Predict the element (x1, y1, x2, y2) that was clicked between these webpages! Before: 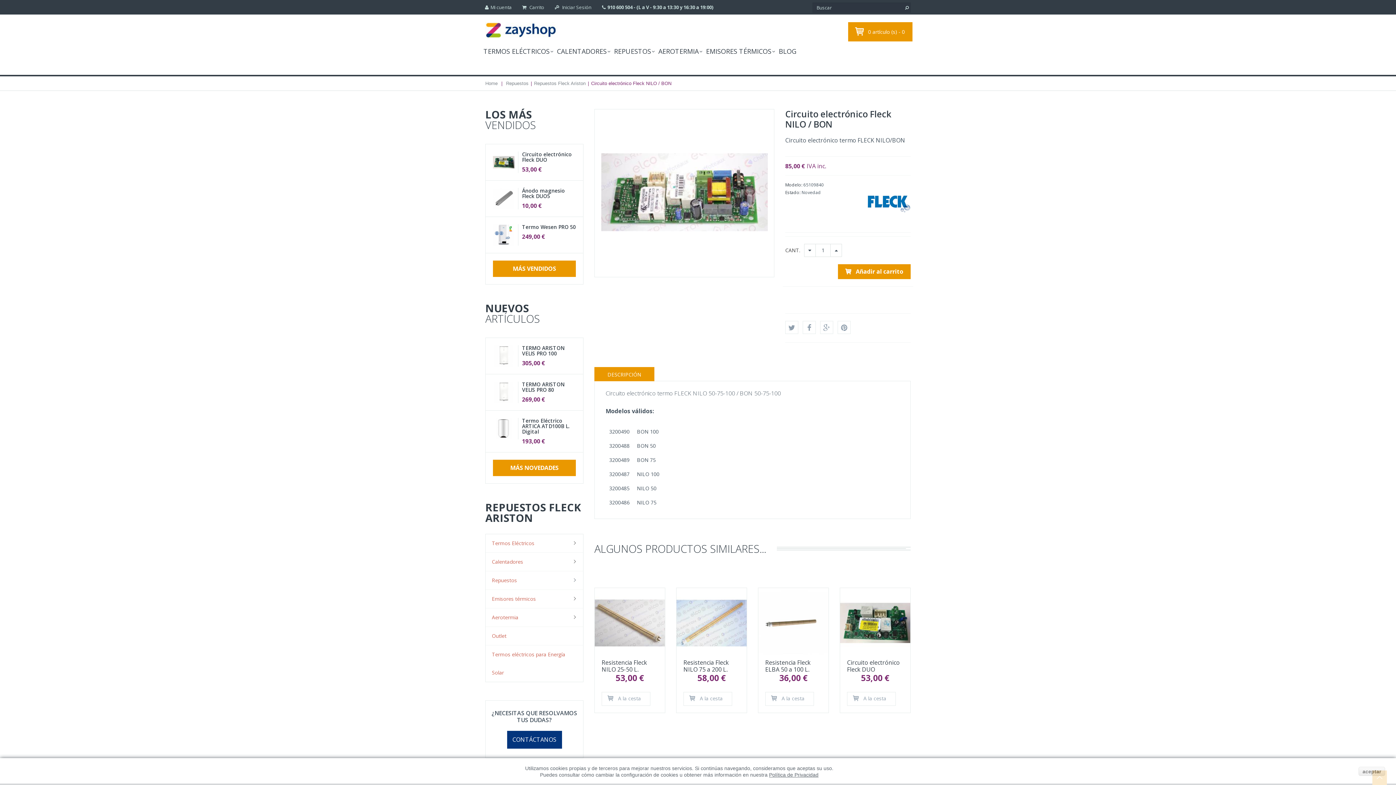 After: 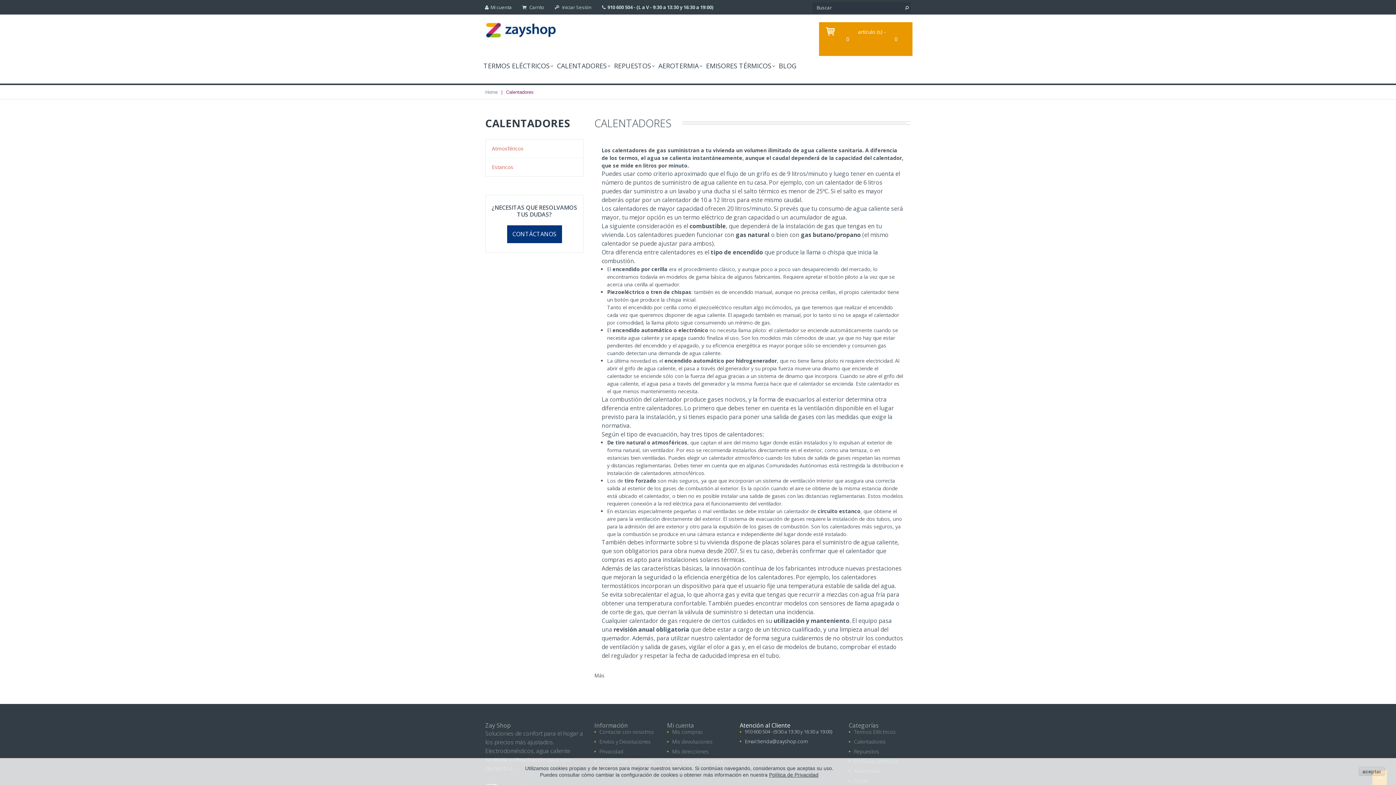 Action: bbox: (553, 41, 610, 61) label: CALENTADORES